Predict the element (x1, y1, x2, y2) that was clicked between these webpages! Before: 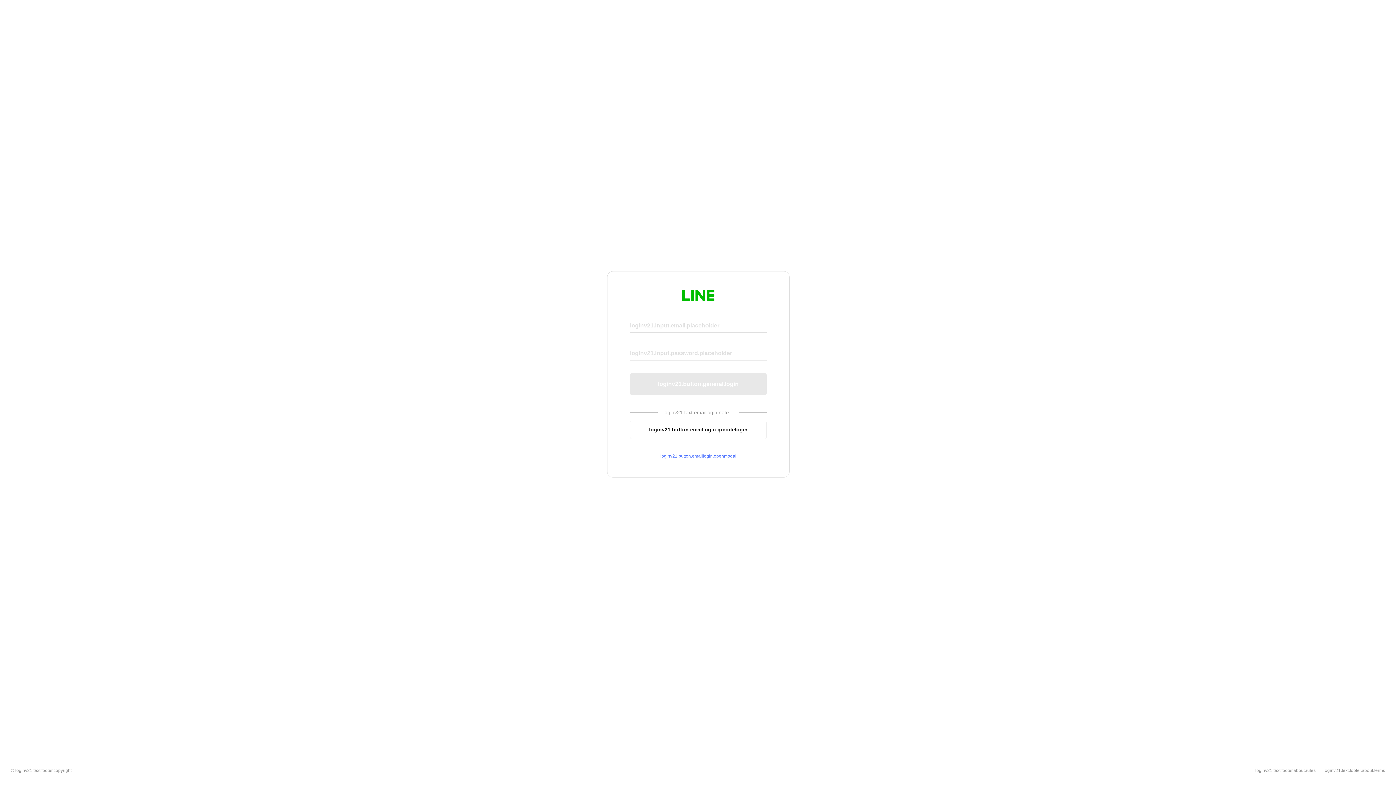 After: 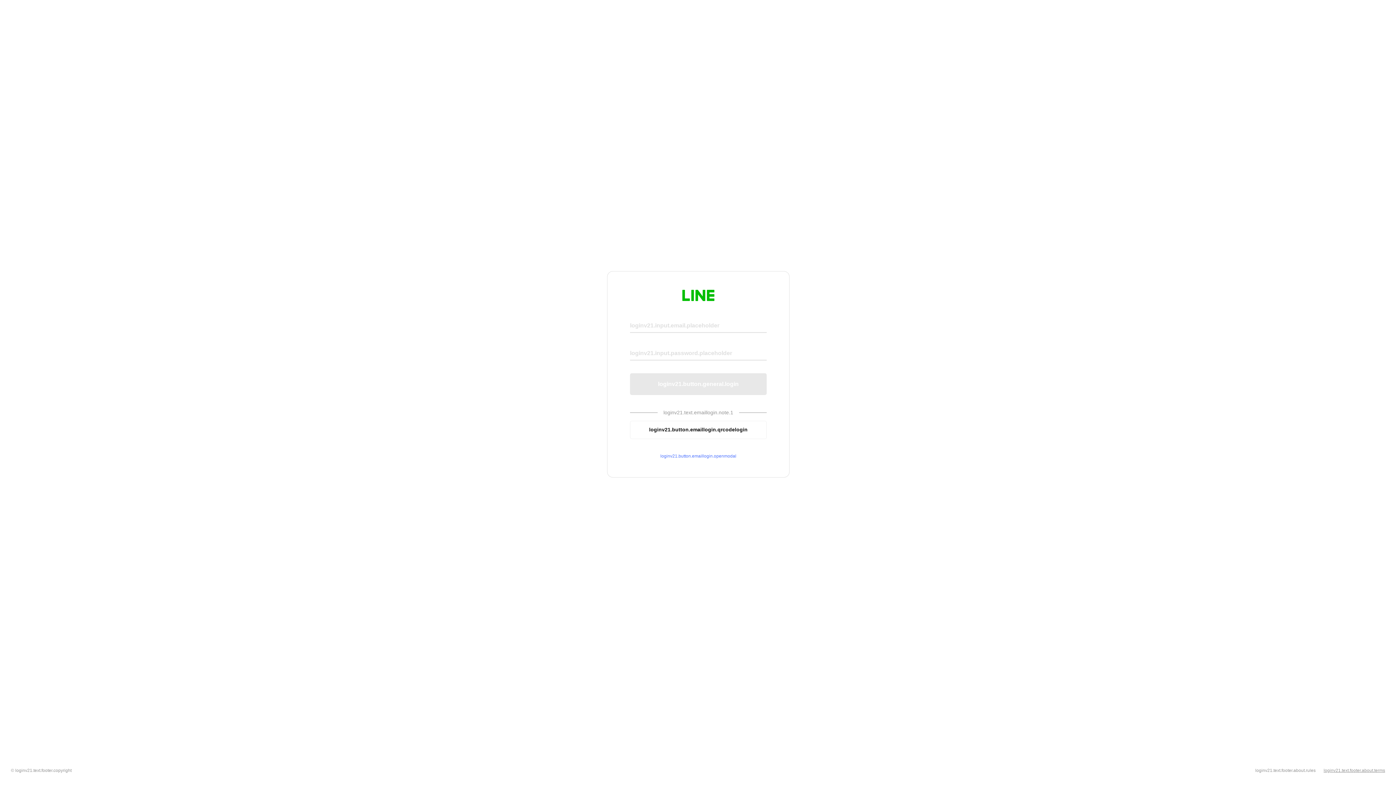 Action: label: loginv21.text.footer.about.terms bbox: (1324, 768, 1385, 773)